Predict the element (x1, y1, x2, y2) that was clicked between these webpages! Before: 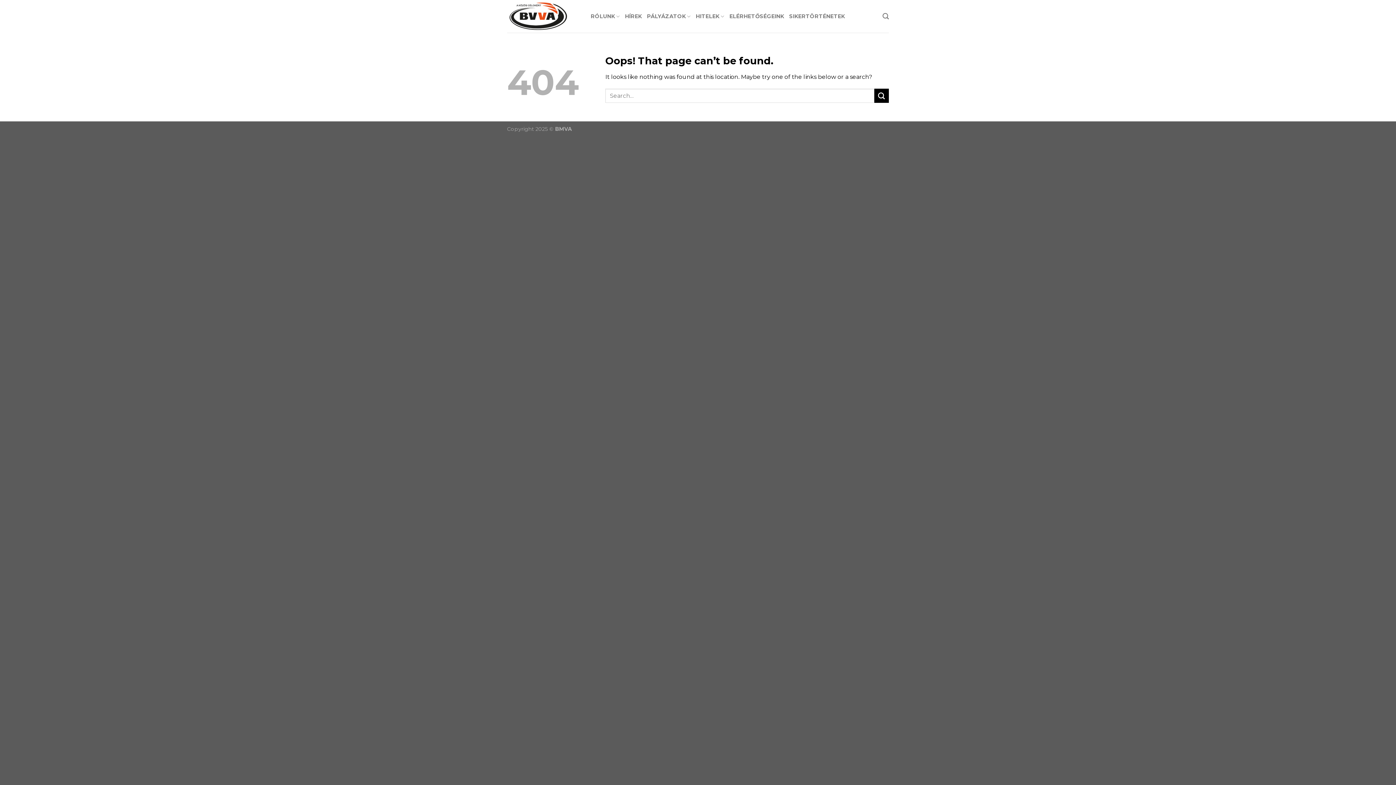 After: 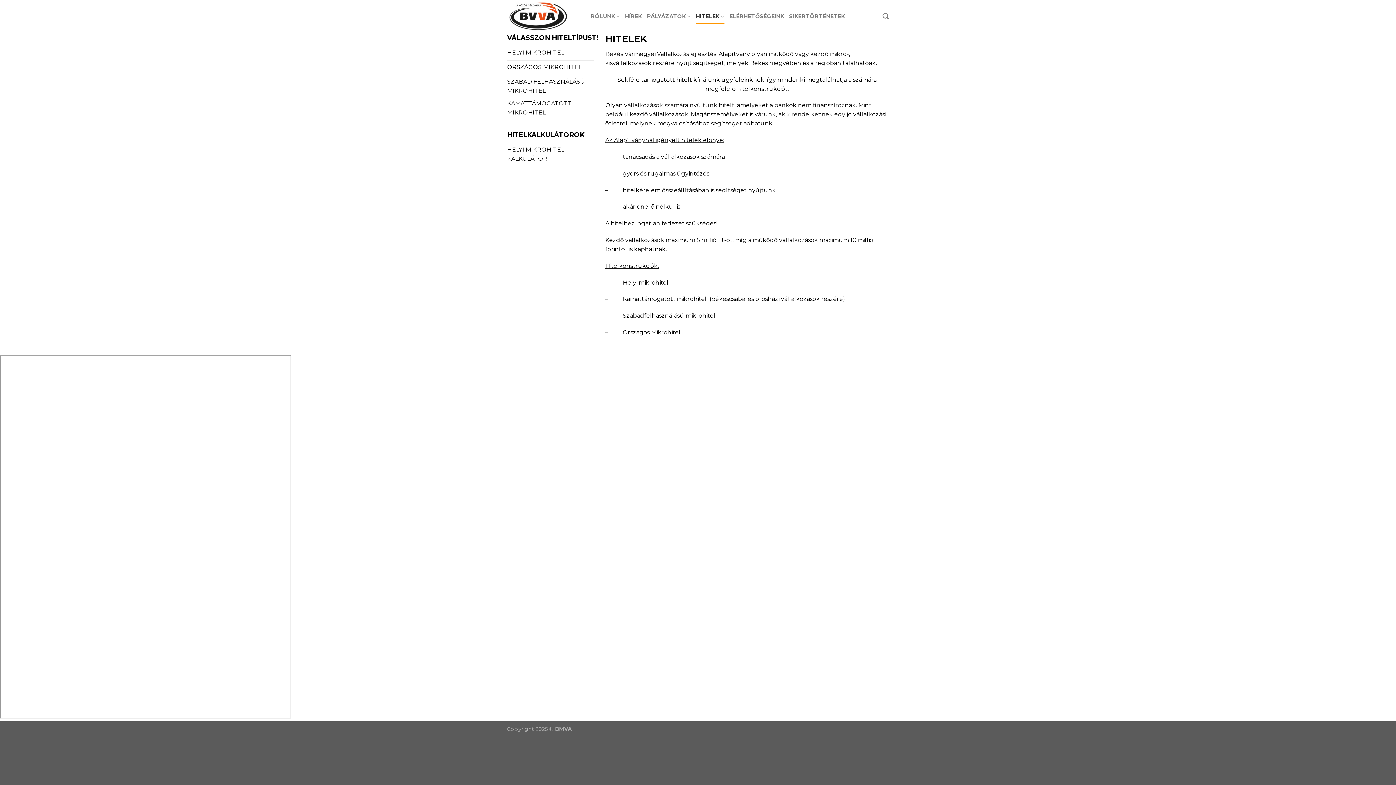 Action: label: HITELEK bbox: (696, 8, 724, 24)